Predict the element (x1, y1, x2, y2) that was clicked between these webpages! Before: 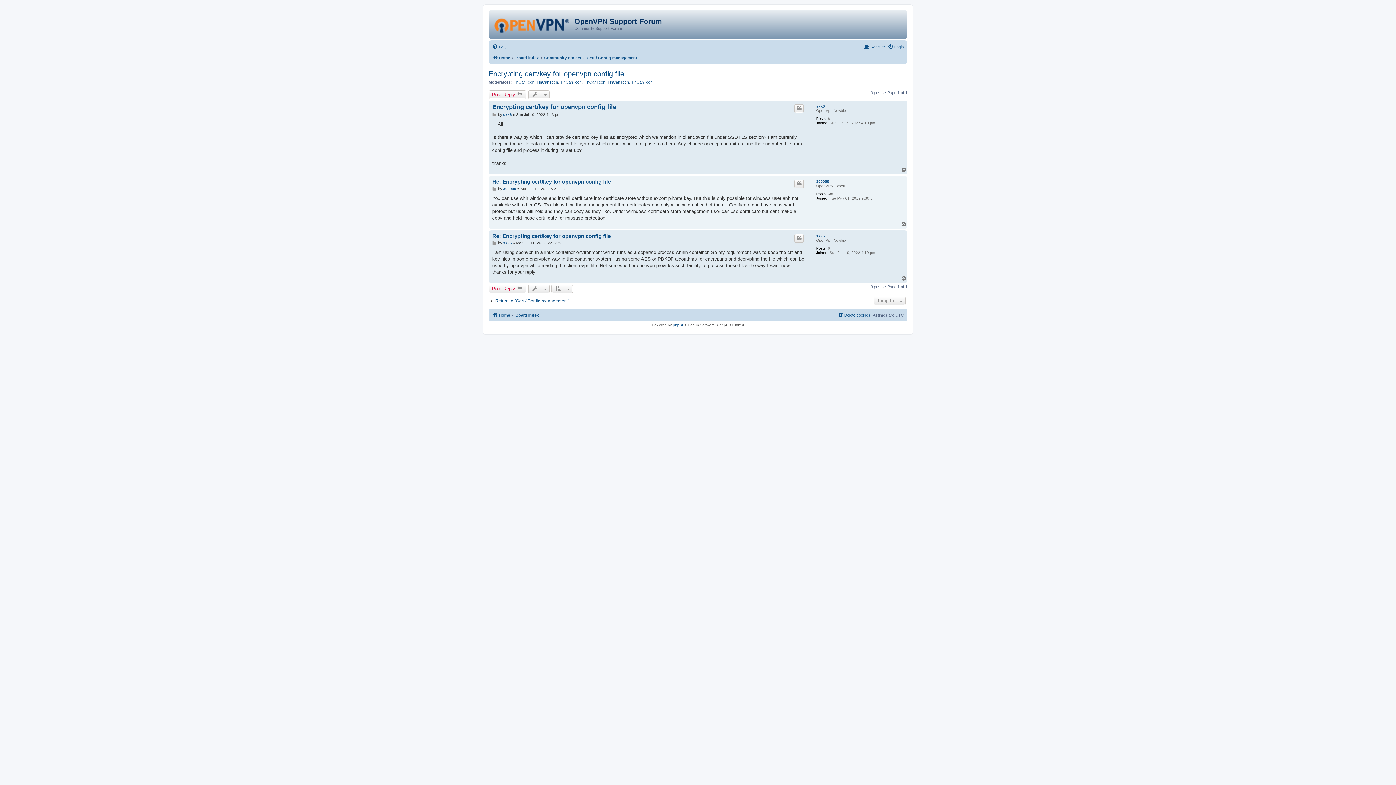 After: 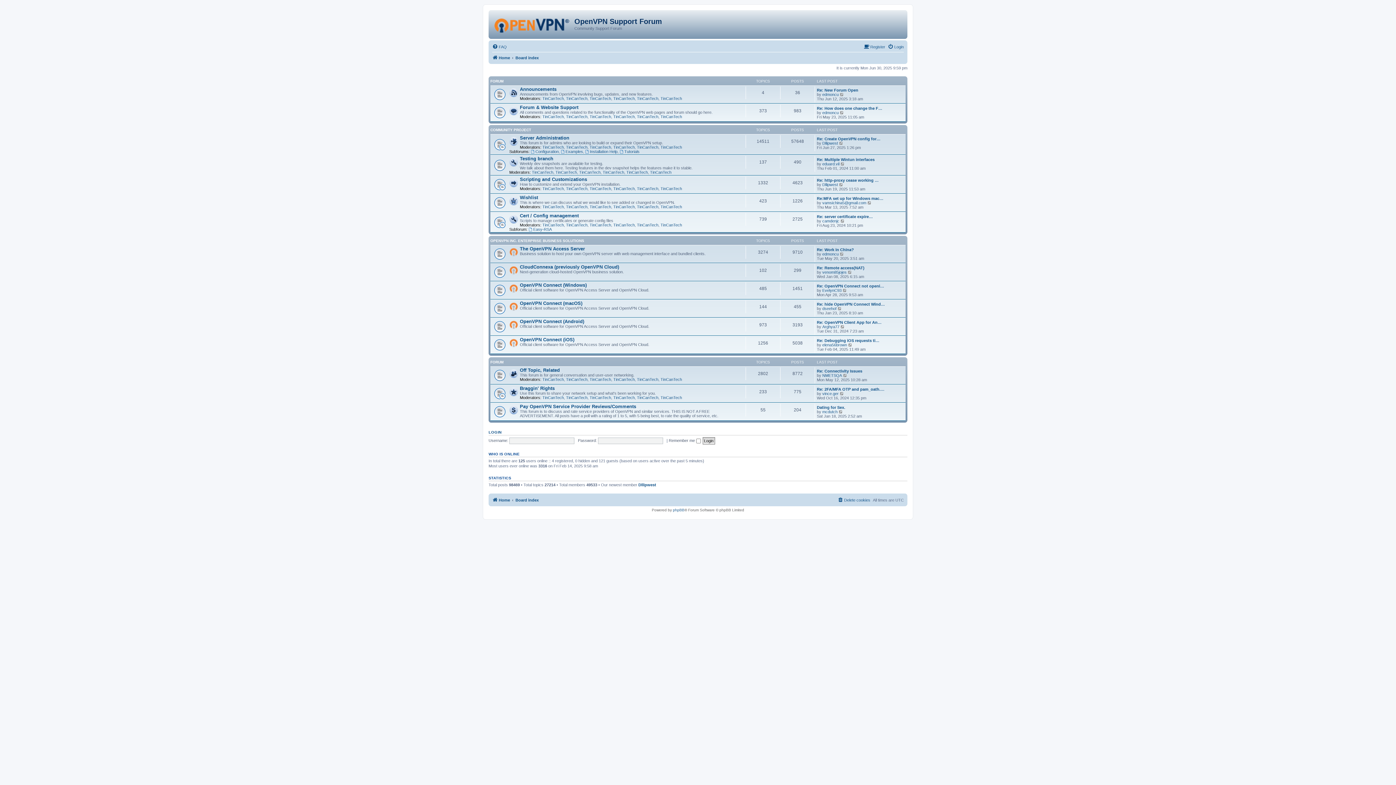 Action: bbox: (515, 310, 538, 319) label: Board index